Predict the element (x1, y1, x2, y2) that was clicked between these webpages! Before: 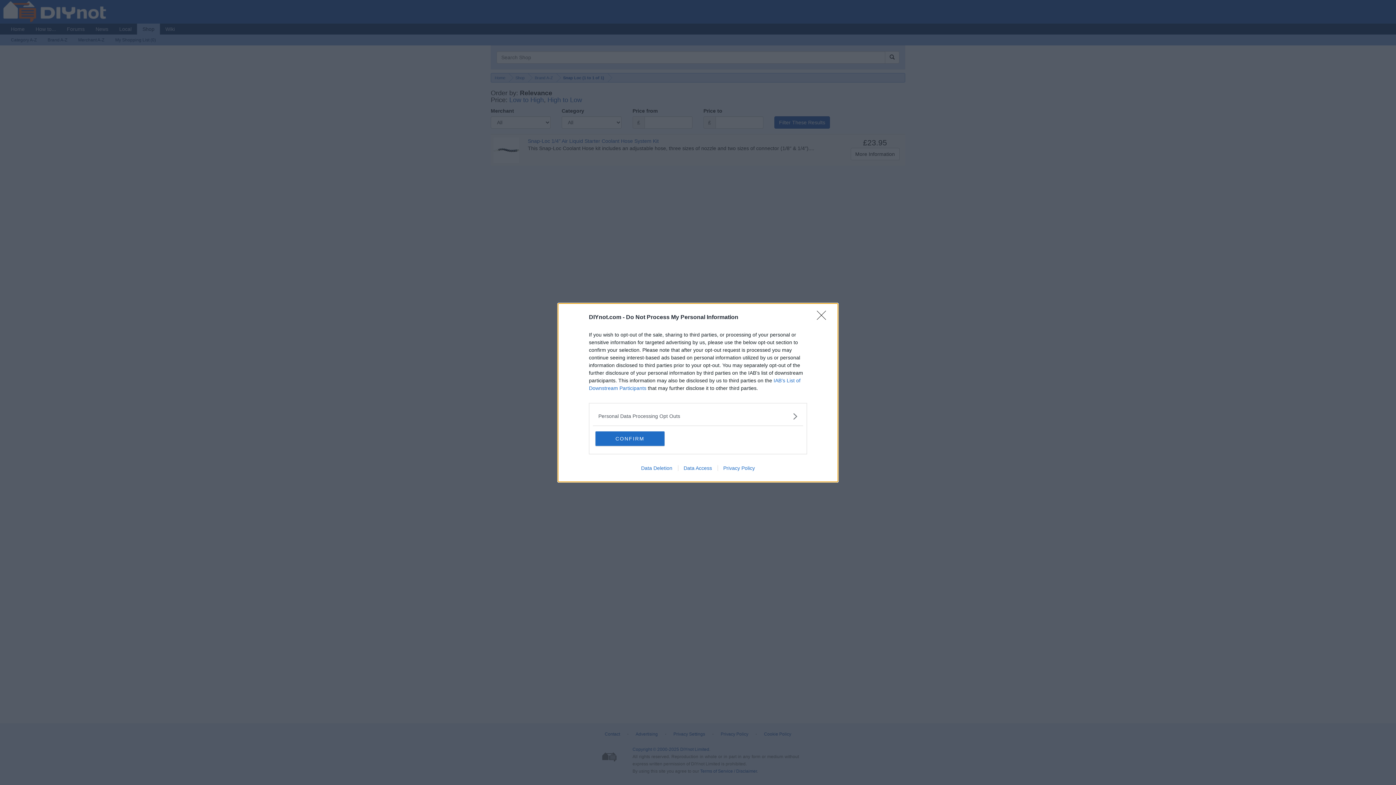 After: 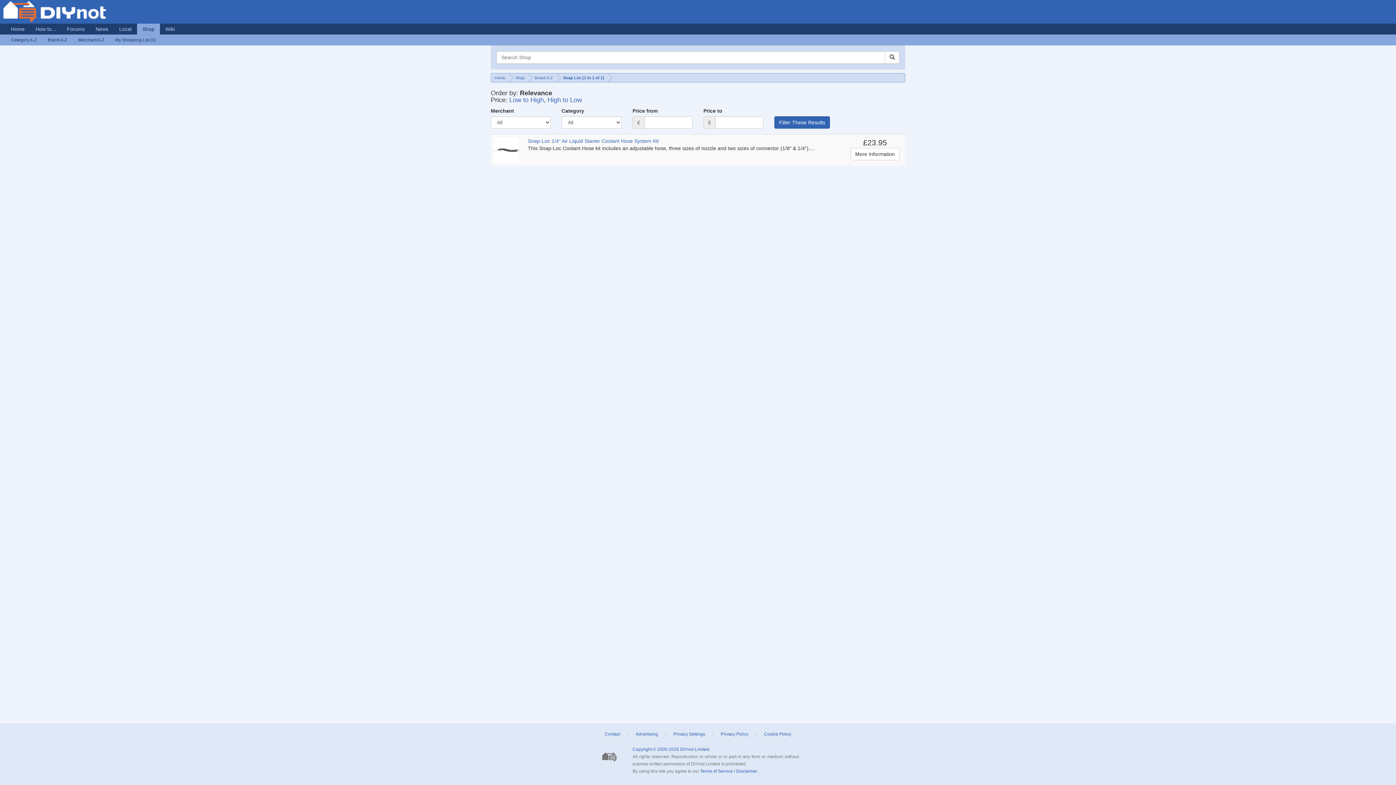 Action: bbox: (595, 431, 664, 446) label: CONFIRM